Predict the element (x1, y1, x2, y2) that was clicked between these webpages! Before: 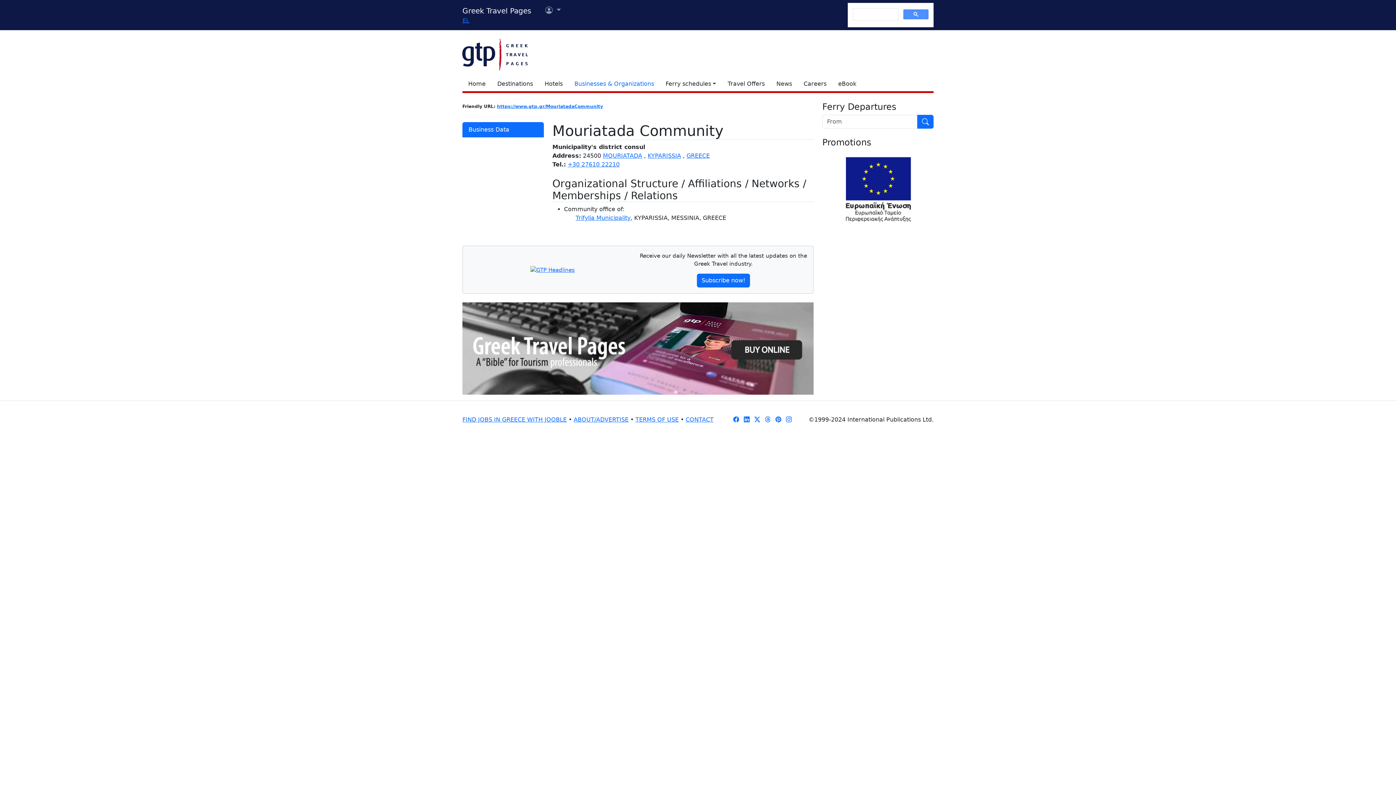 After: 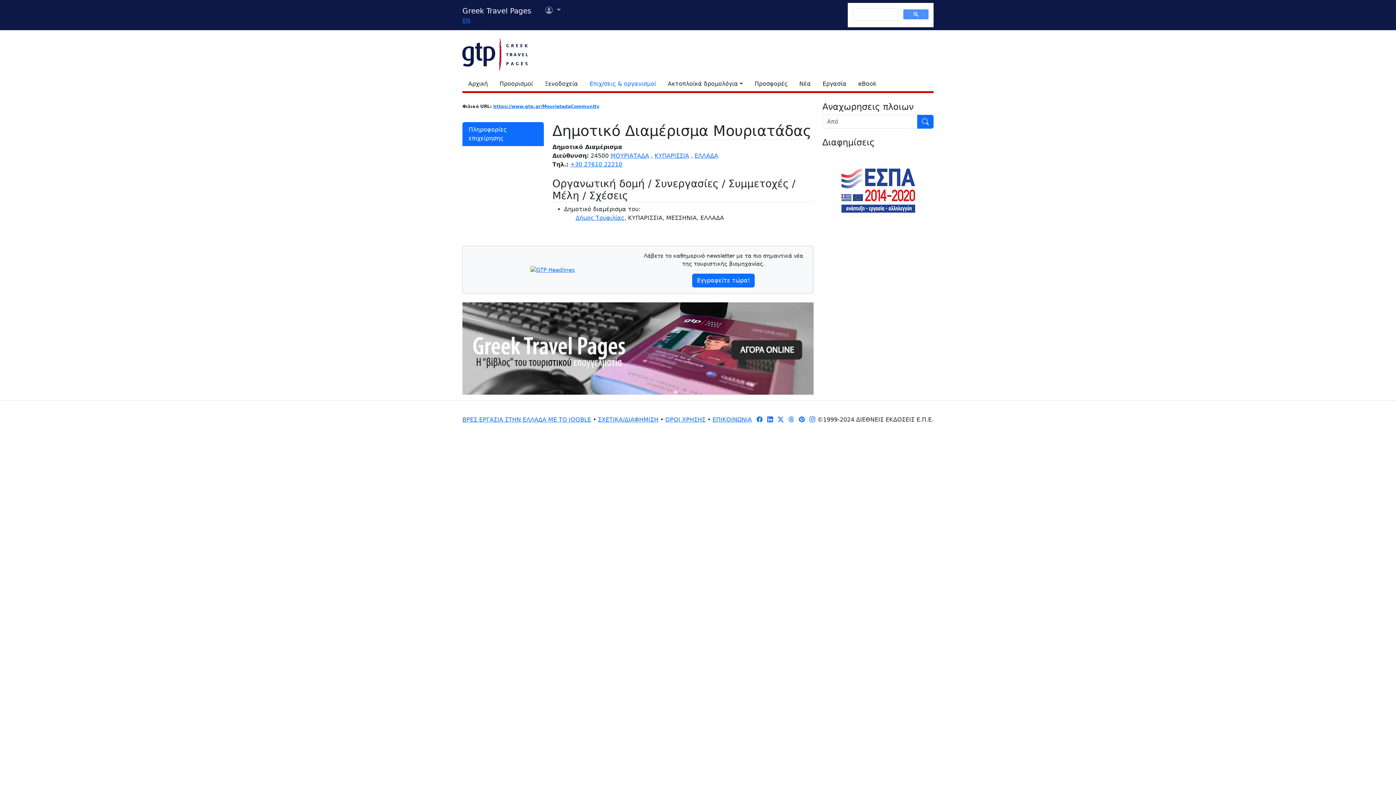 Action: bbox: (462, 16, 469, 23) label: EL